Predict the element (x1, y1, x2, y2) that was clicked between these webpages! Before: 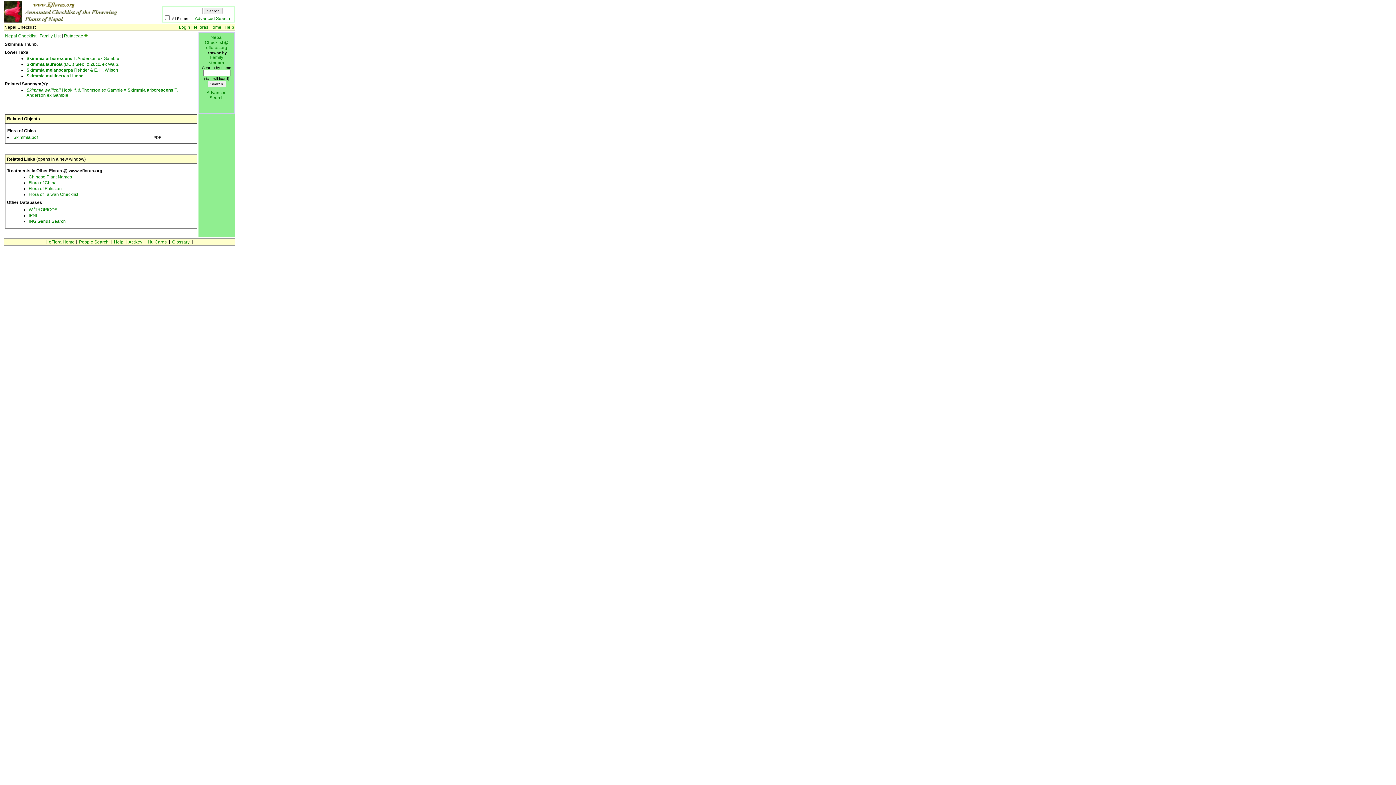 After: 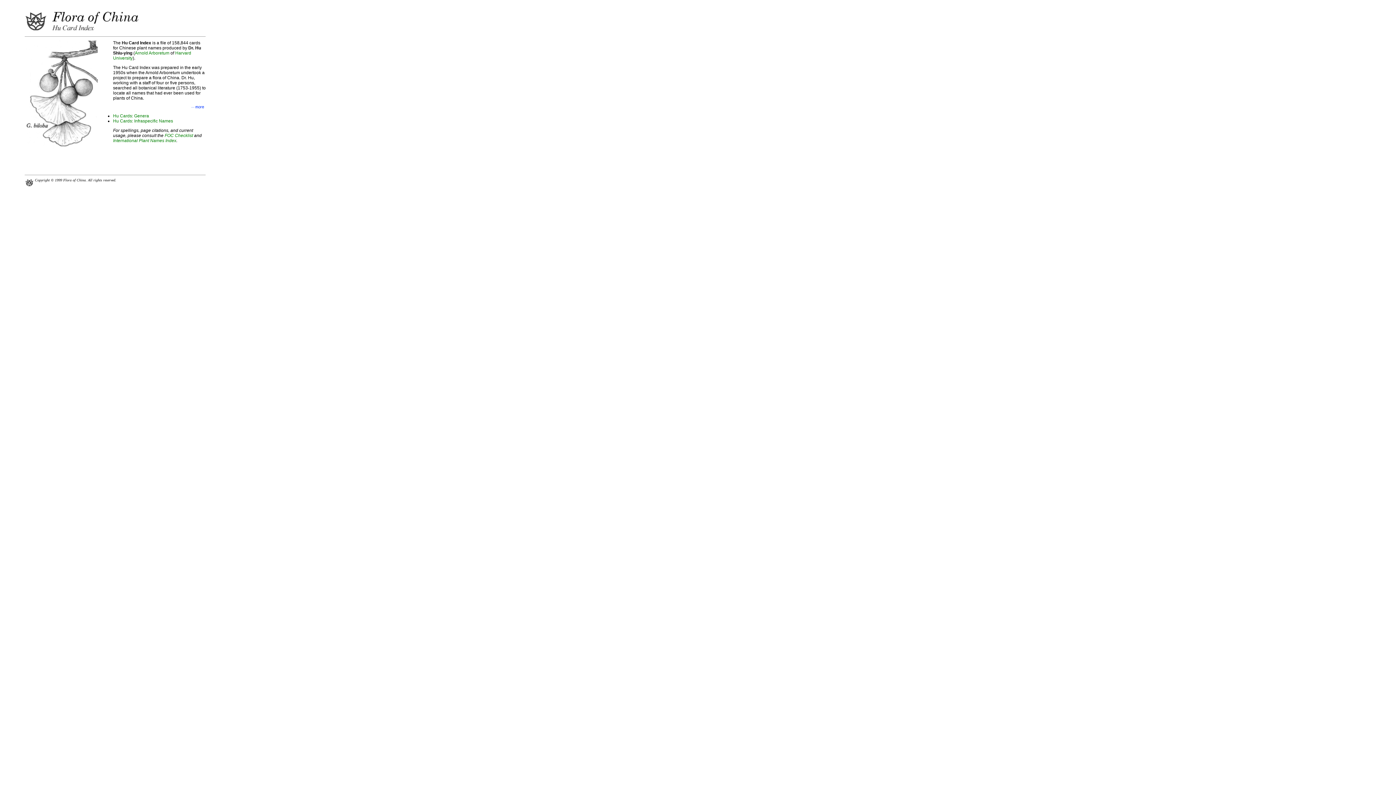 Action: label: Hu Cards bbox: (147, 239, 166, 244)